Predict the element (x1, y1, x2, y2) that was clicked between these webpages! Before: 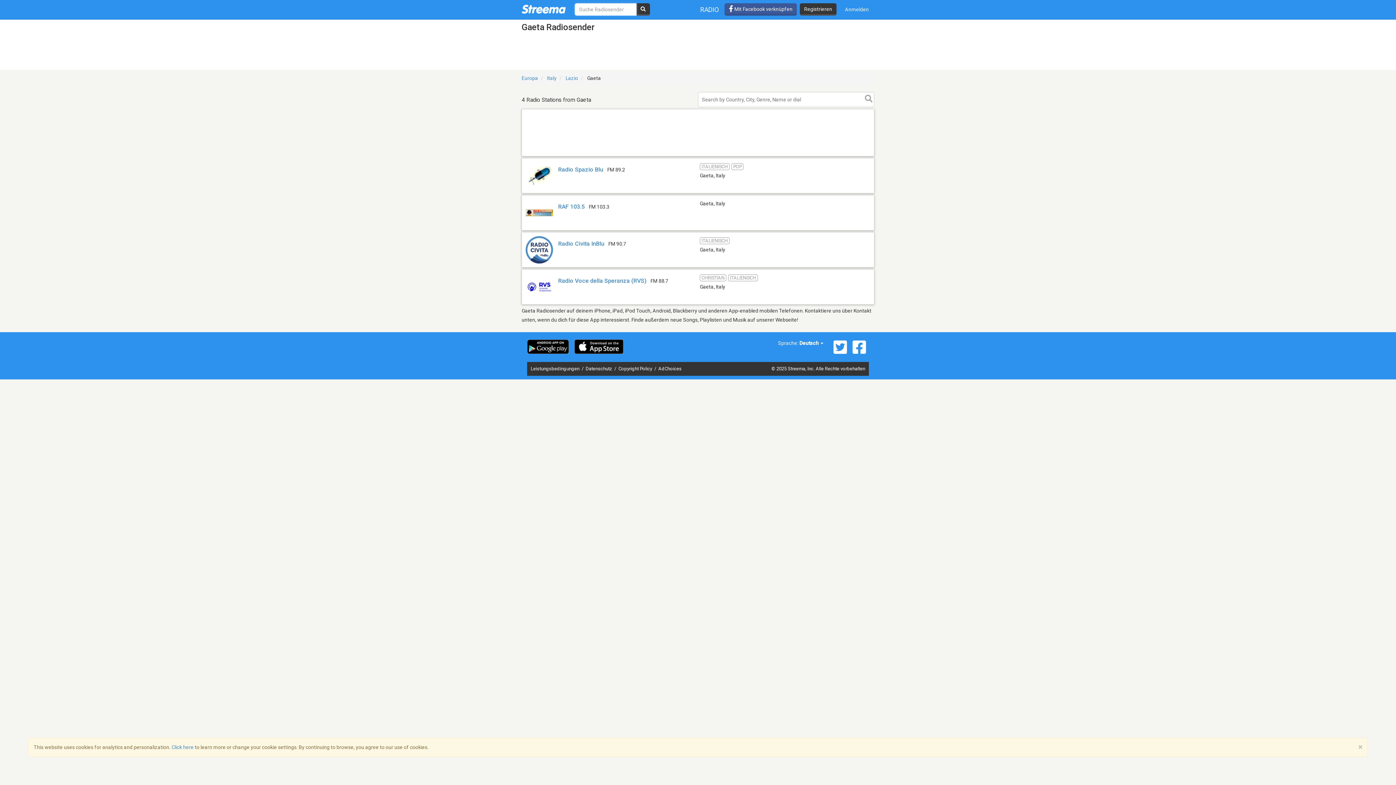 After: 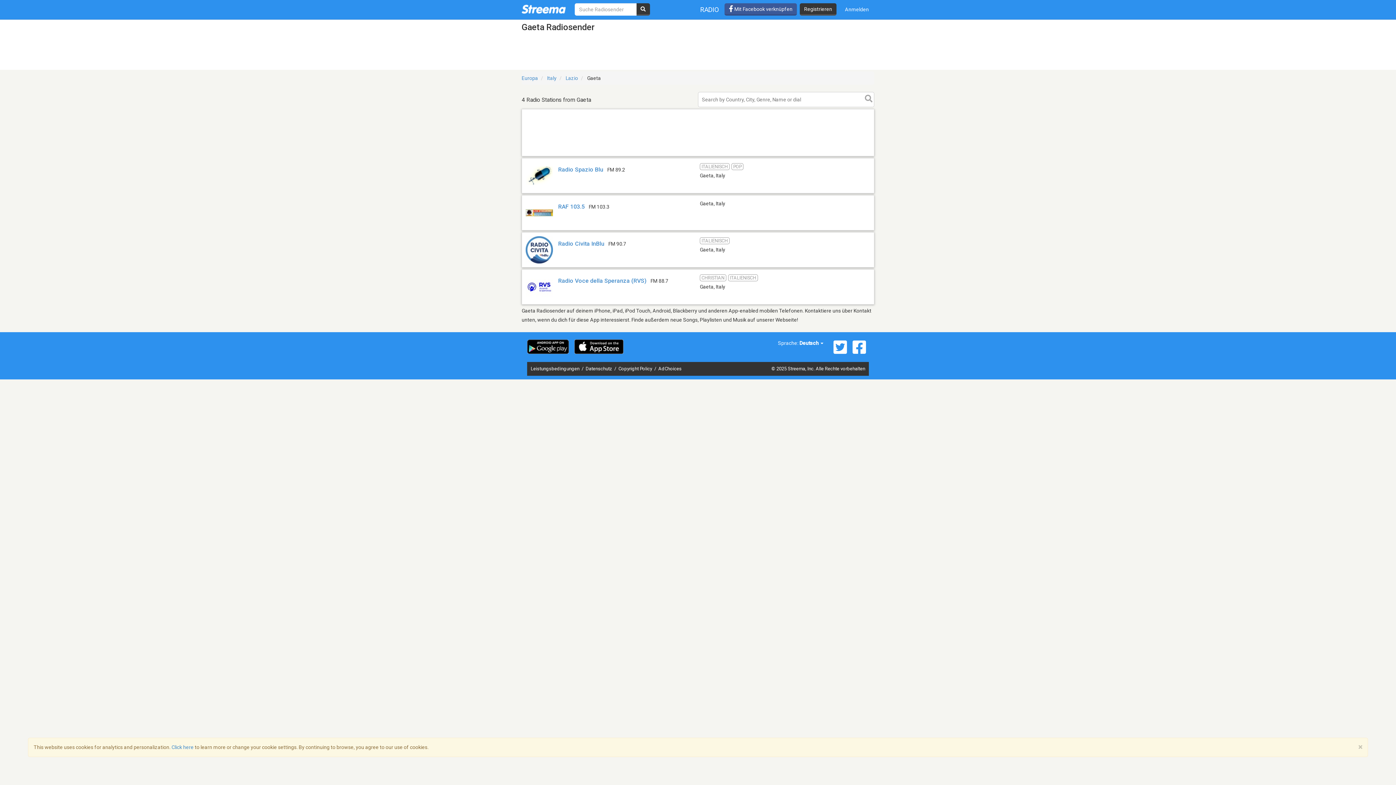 Action: bbox: (574, 339, 623, 354)